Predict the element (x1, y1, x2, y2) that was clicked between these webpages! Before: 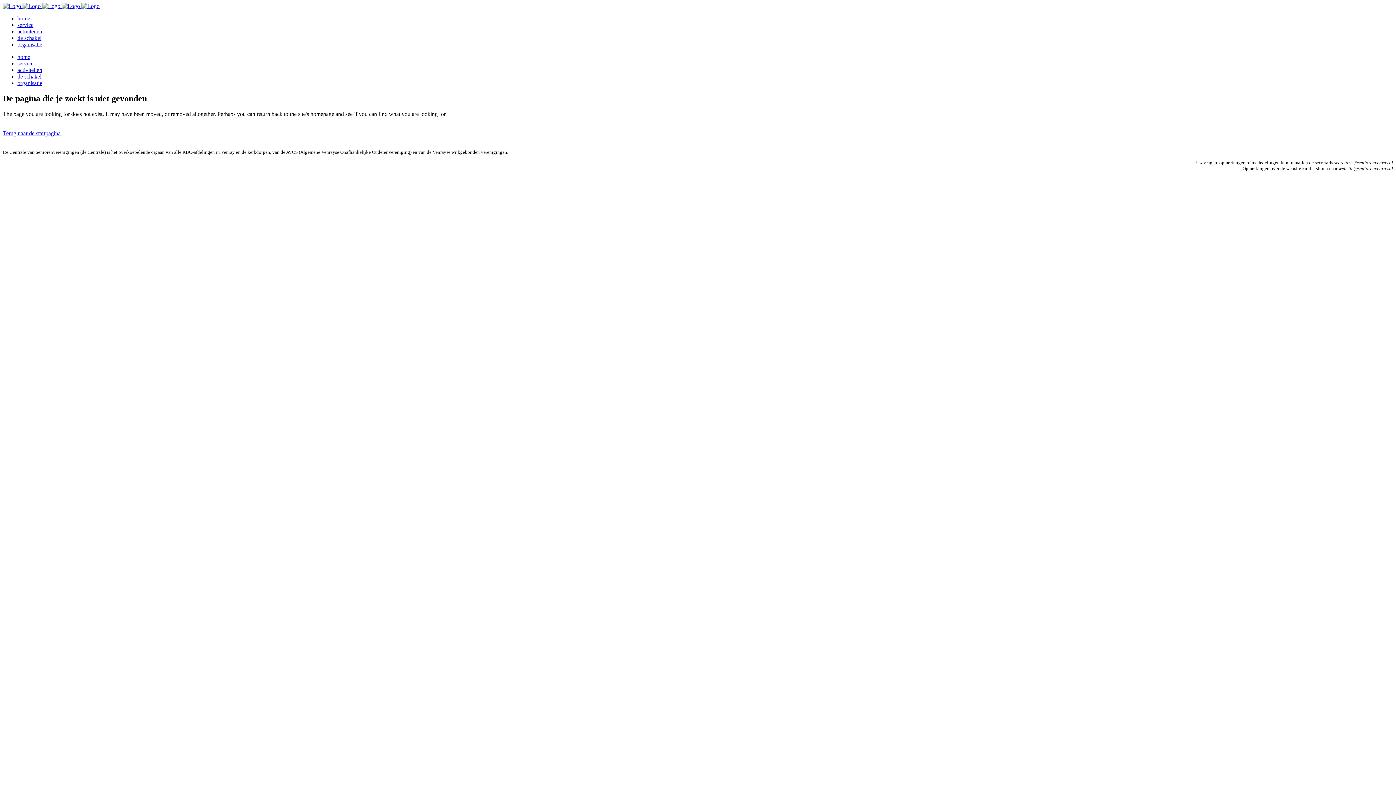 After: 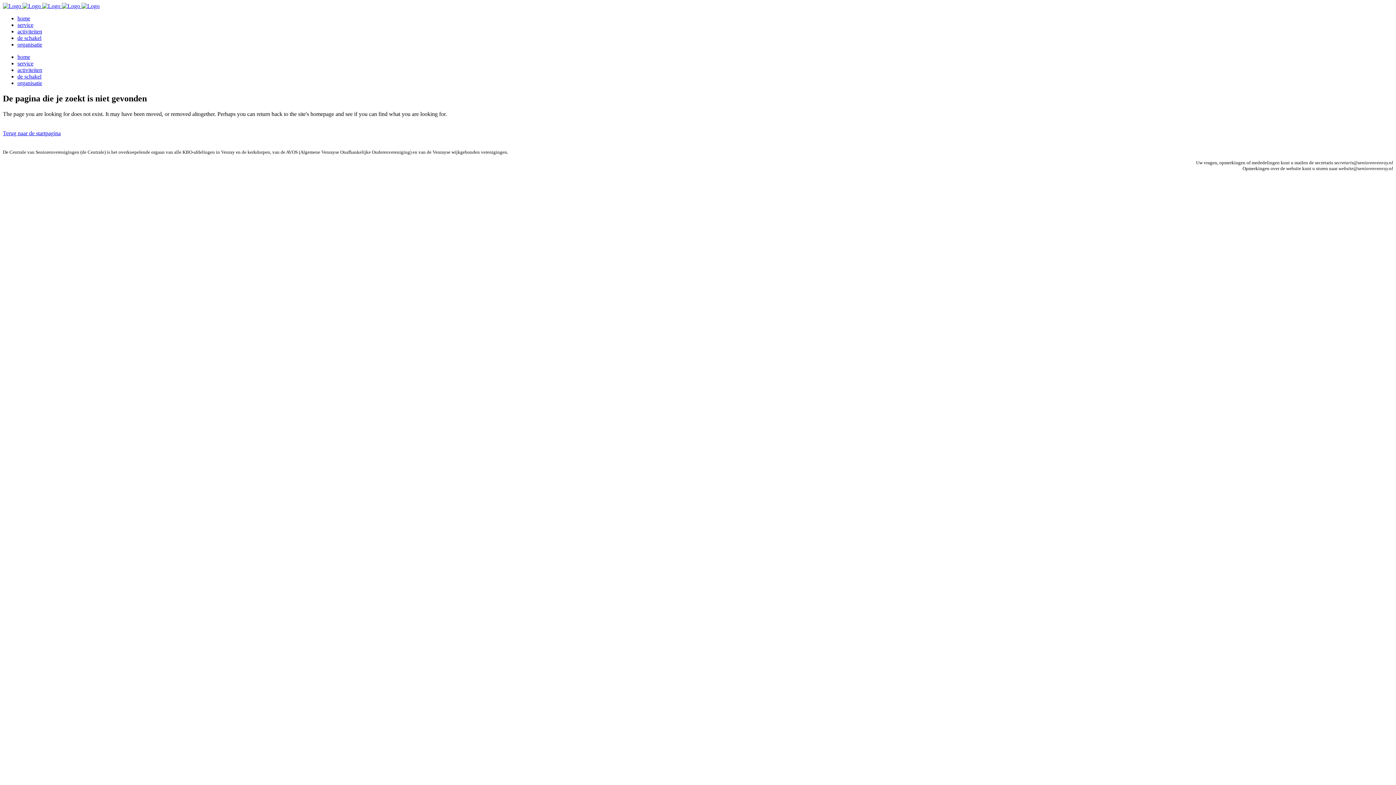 Action: label: organisatie bbox: (17, 41, 42, 47)